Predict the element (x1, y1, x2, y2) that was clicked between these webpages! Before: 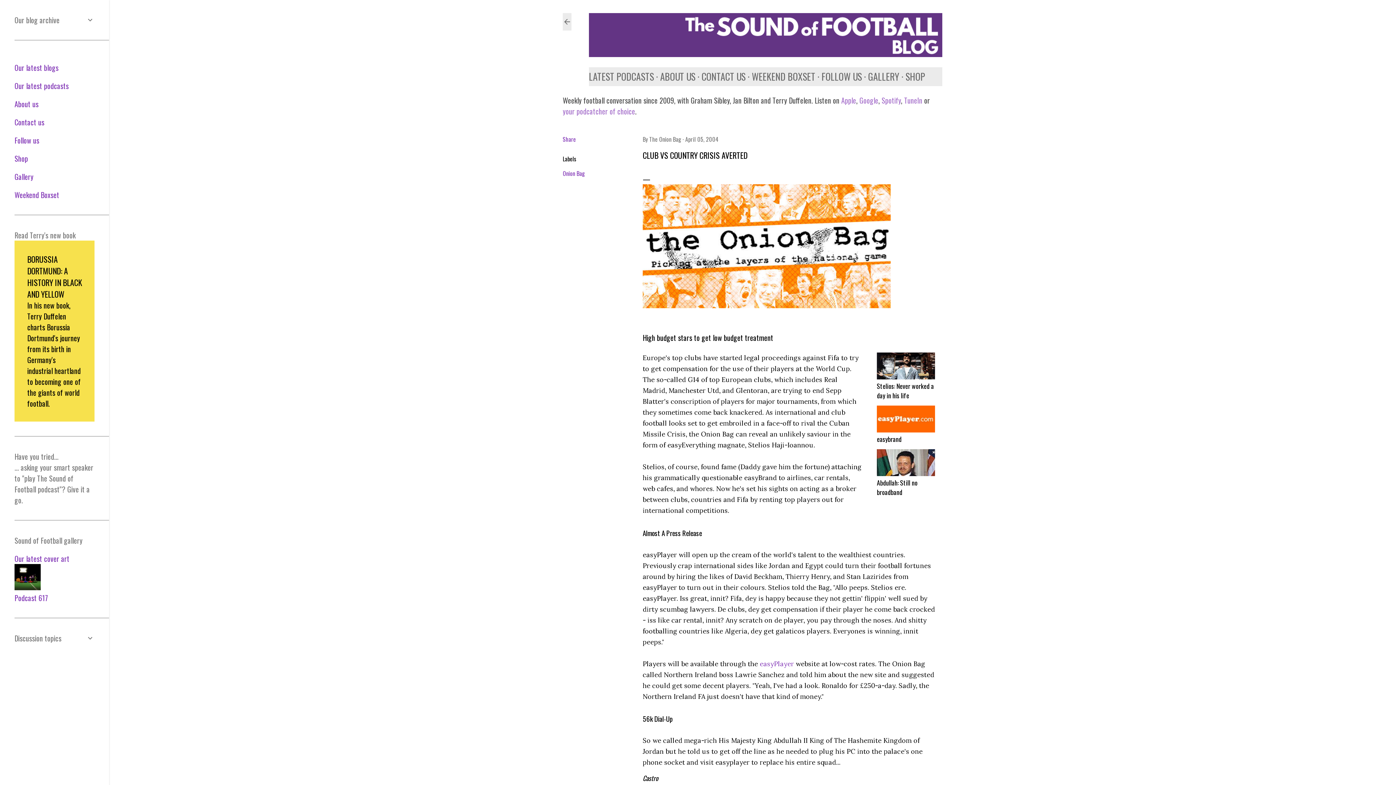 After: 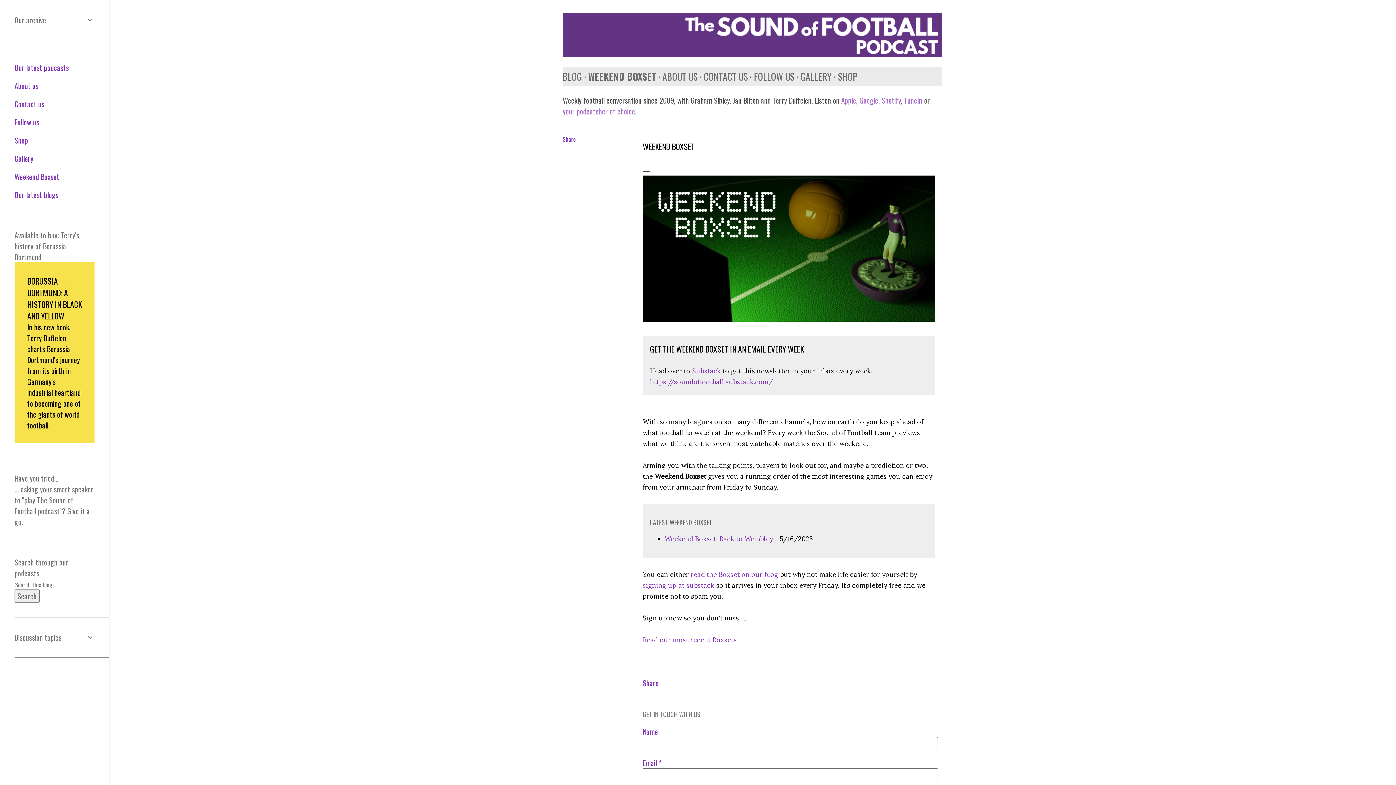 Action: bbox: (752, 69, 815, 83) label: WEEKEND BOXSET